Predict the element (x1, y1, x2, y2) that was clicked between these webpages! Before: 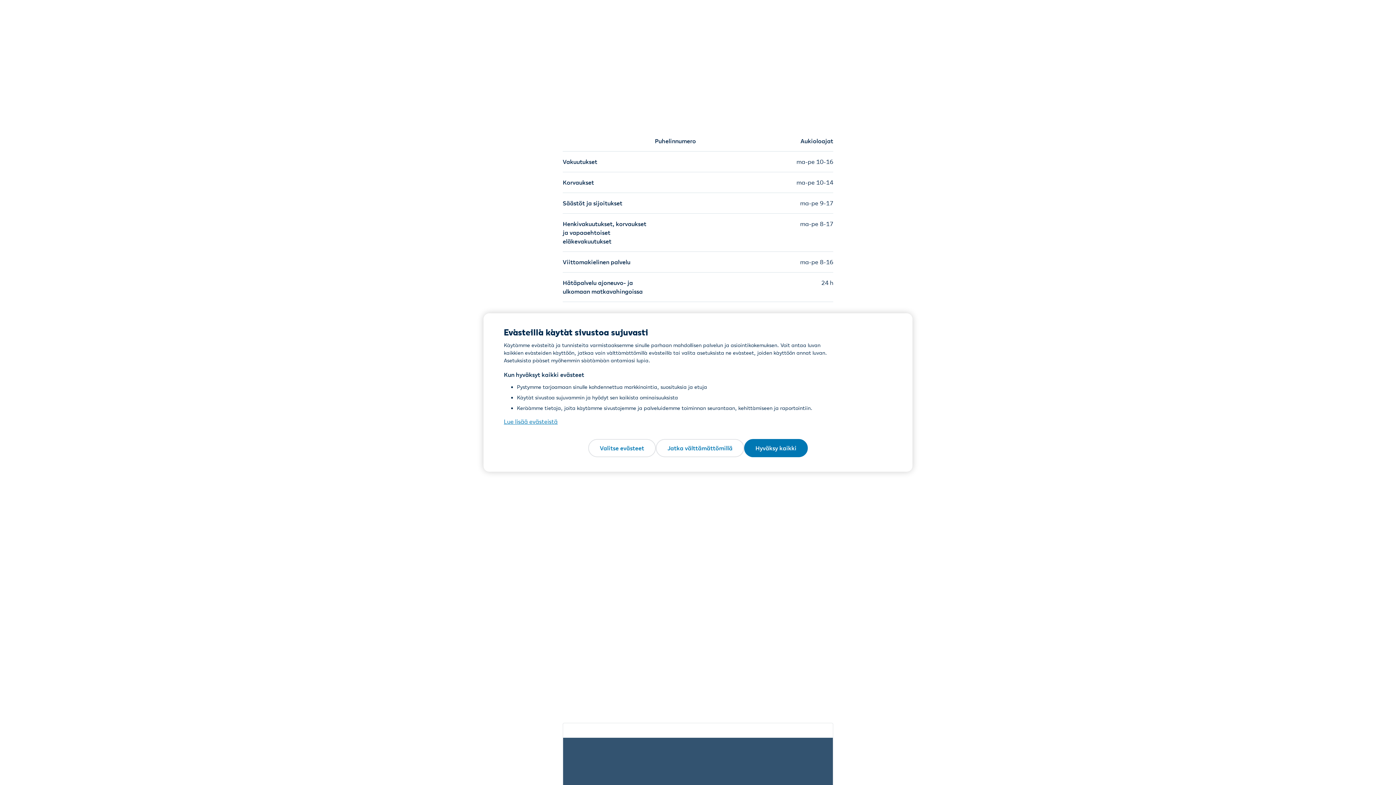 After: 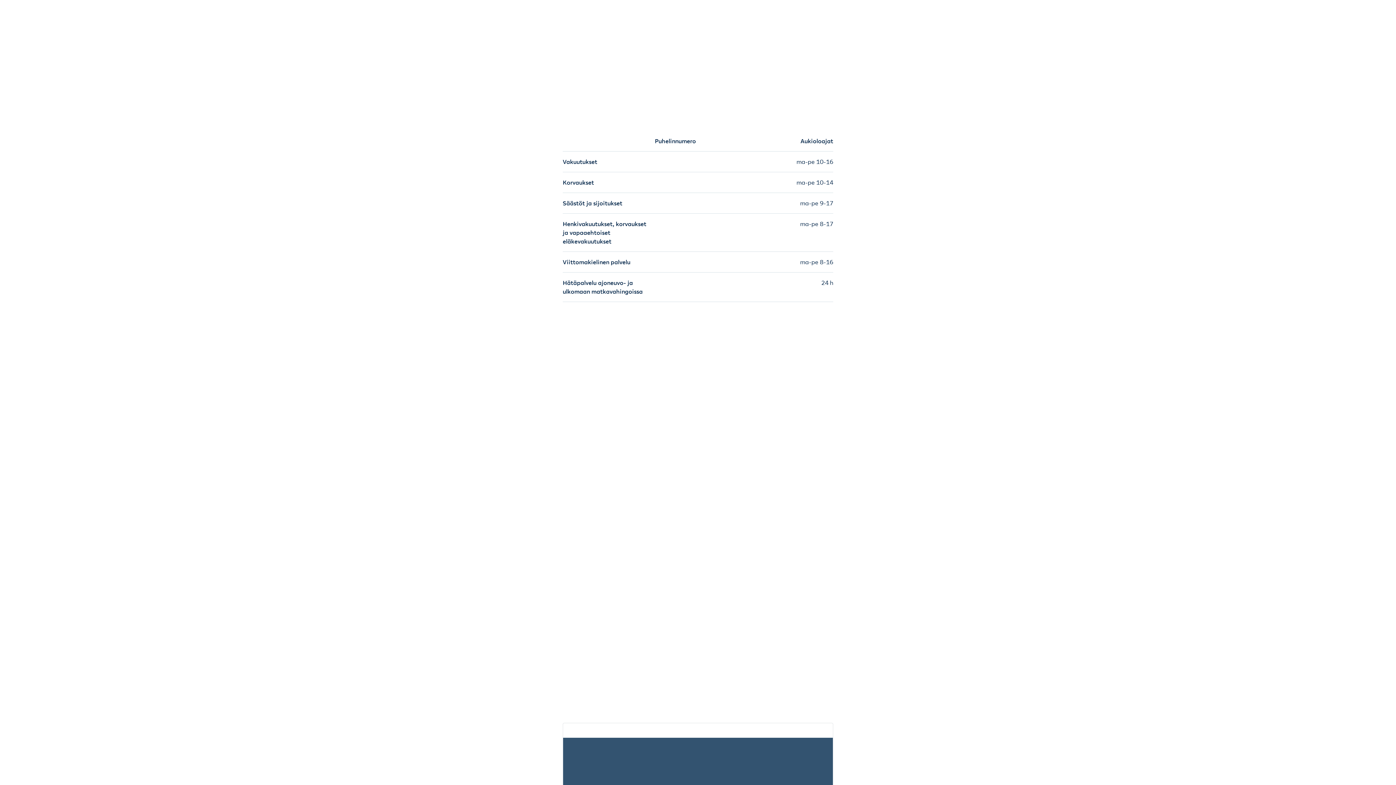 Action: bbox: (656, 439, 744, 457) label: Jatka välttämättömillä